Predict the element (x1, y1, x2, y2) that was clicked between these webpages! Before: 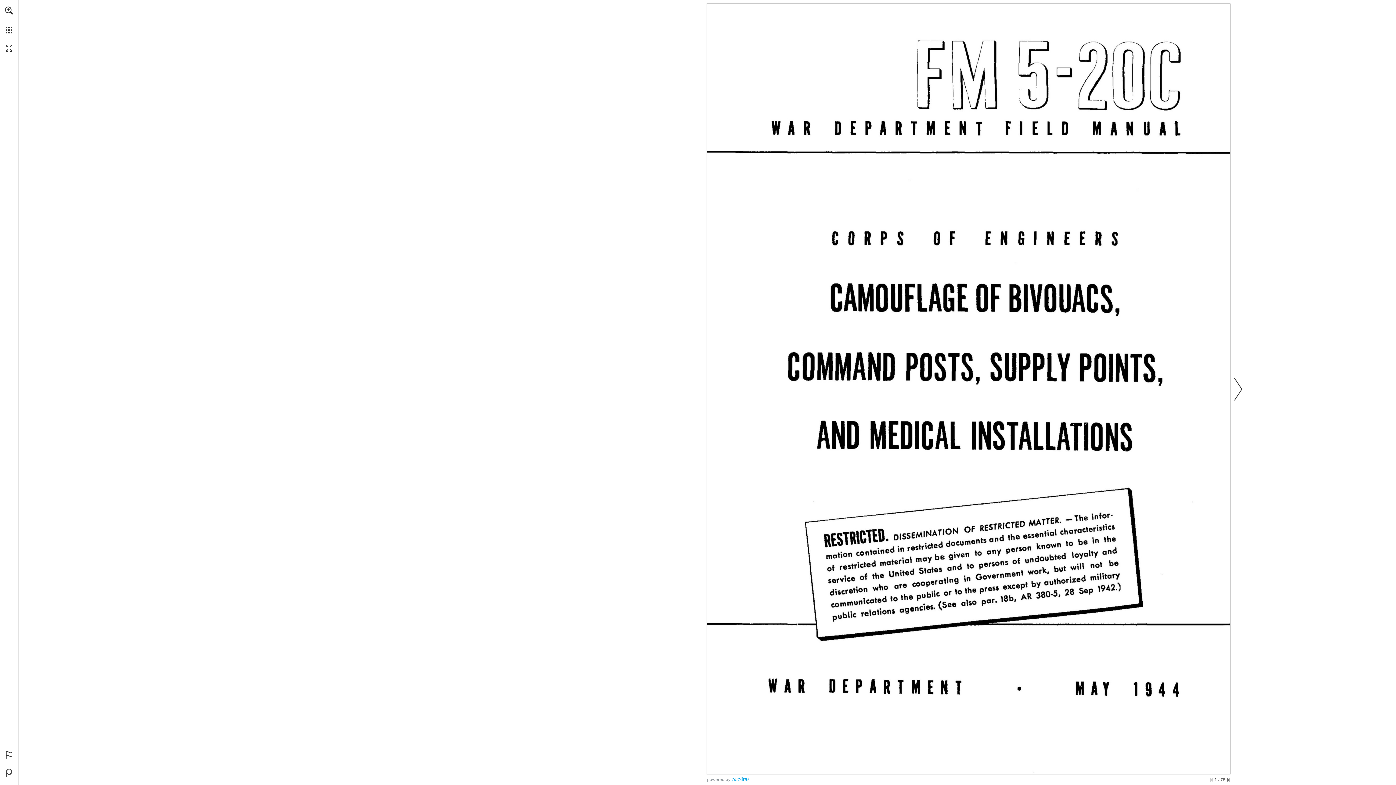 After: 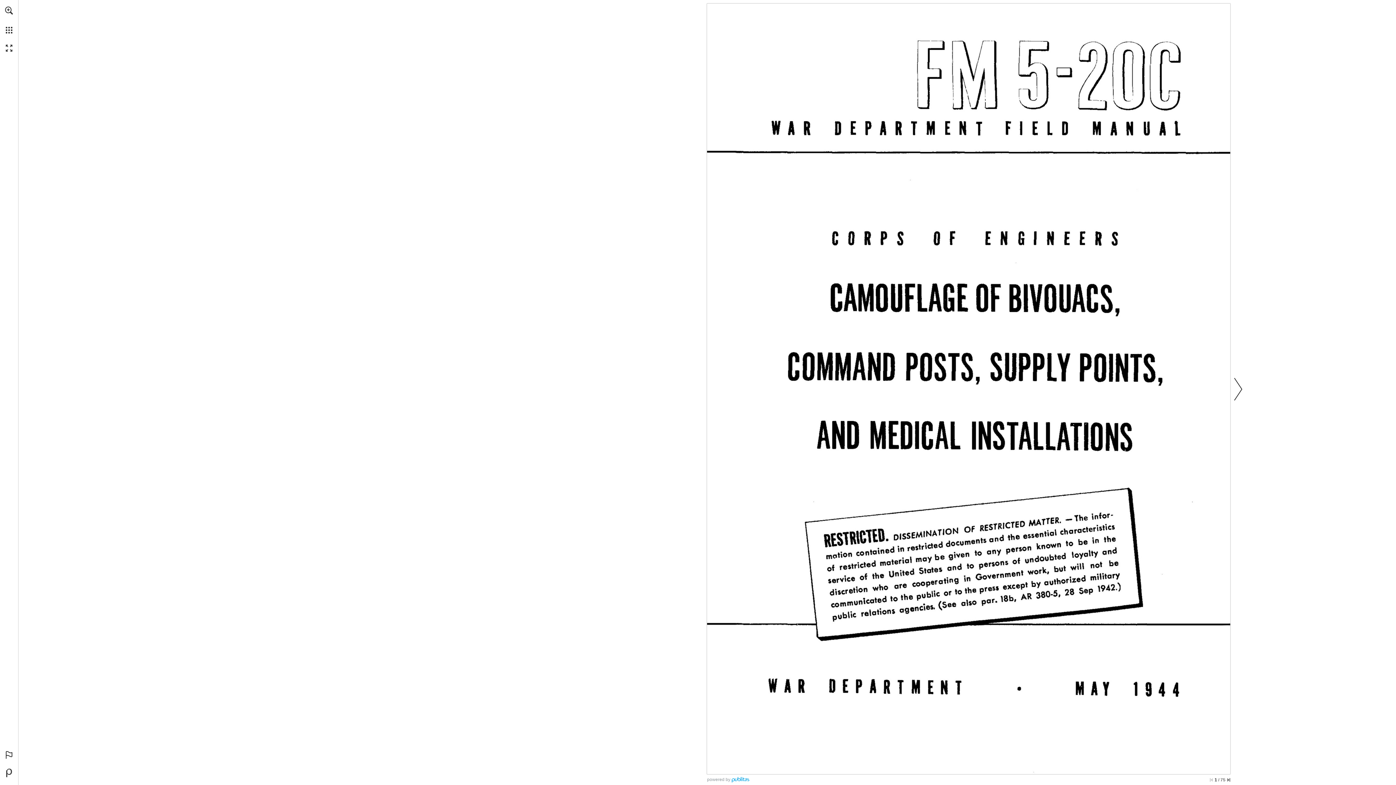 Action: label: Skip to the first page bbox: (1210, 778, 1213, 782)